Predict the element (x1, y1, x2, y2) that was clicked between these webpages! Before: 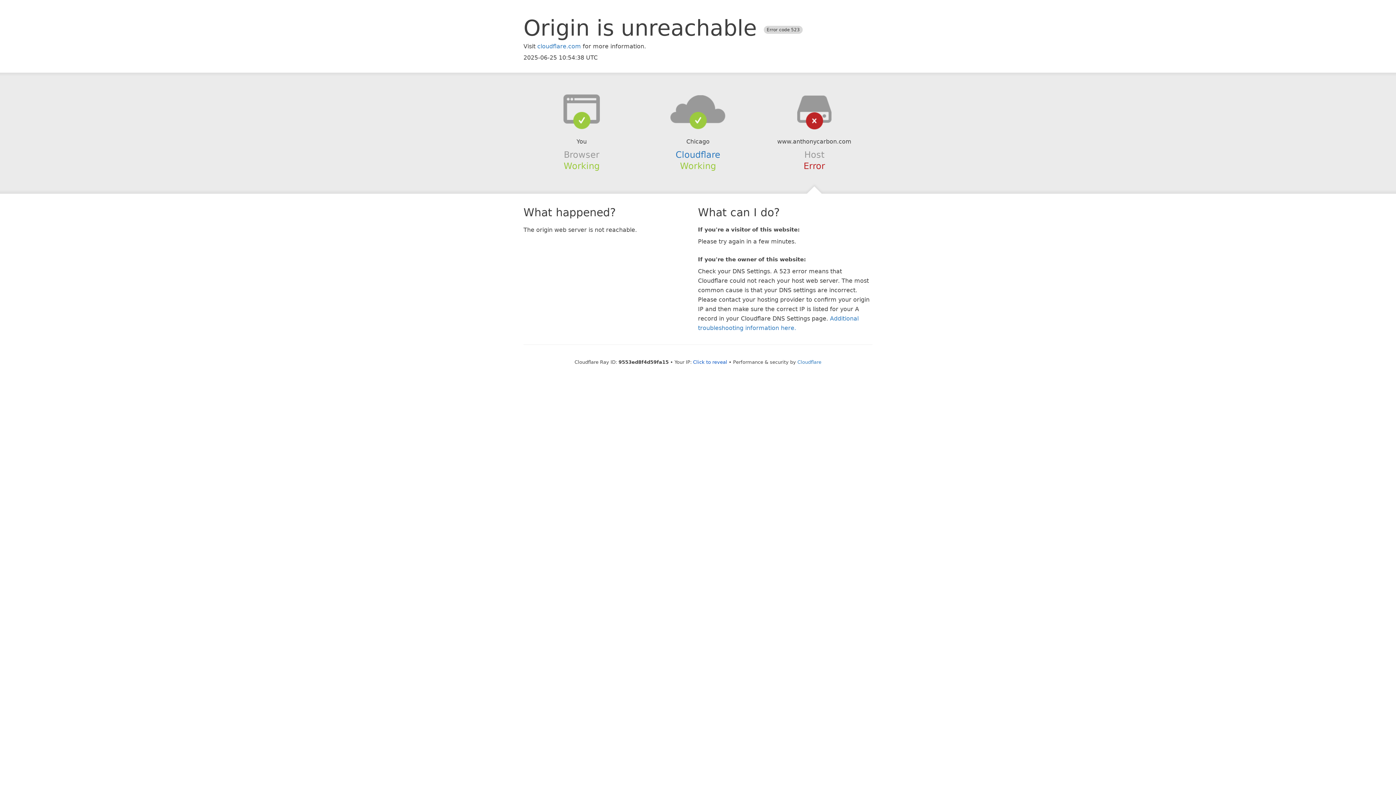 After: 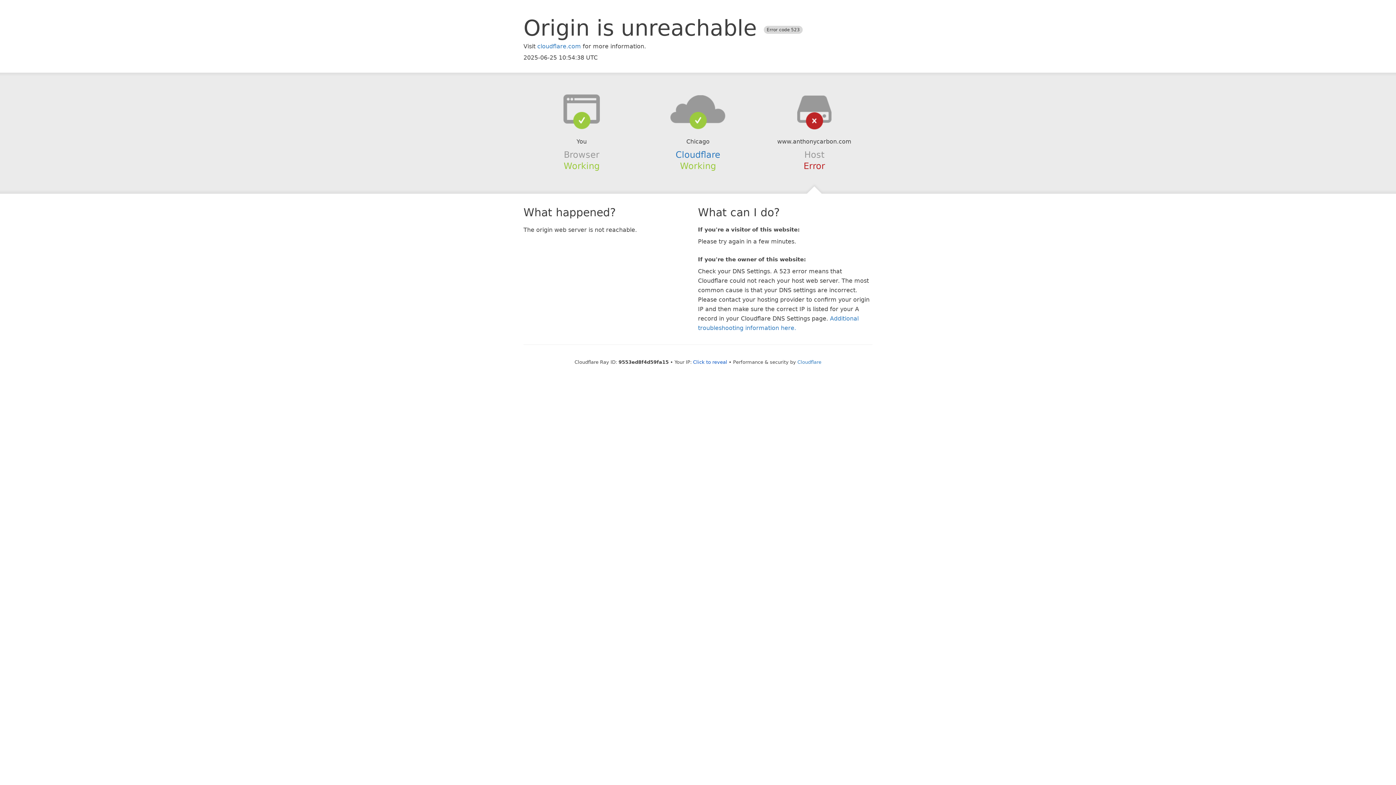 Action: bbox: (639, 94, 756, 123)